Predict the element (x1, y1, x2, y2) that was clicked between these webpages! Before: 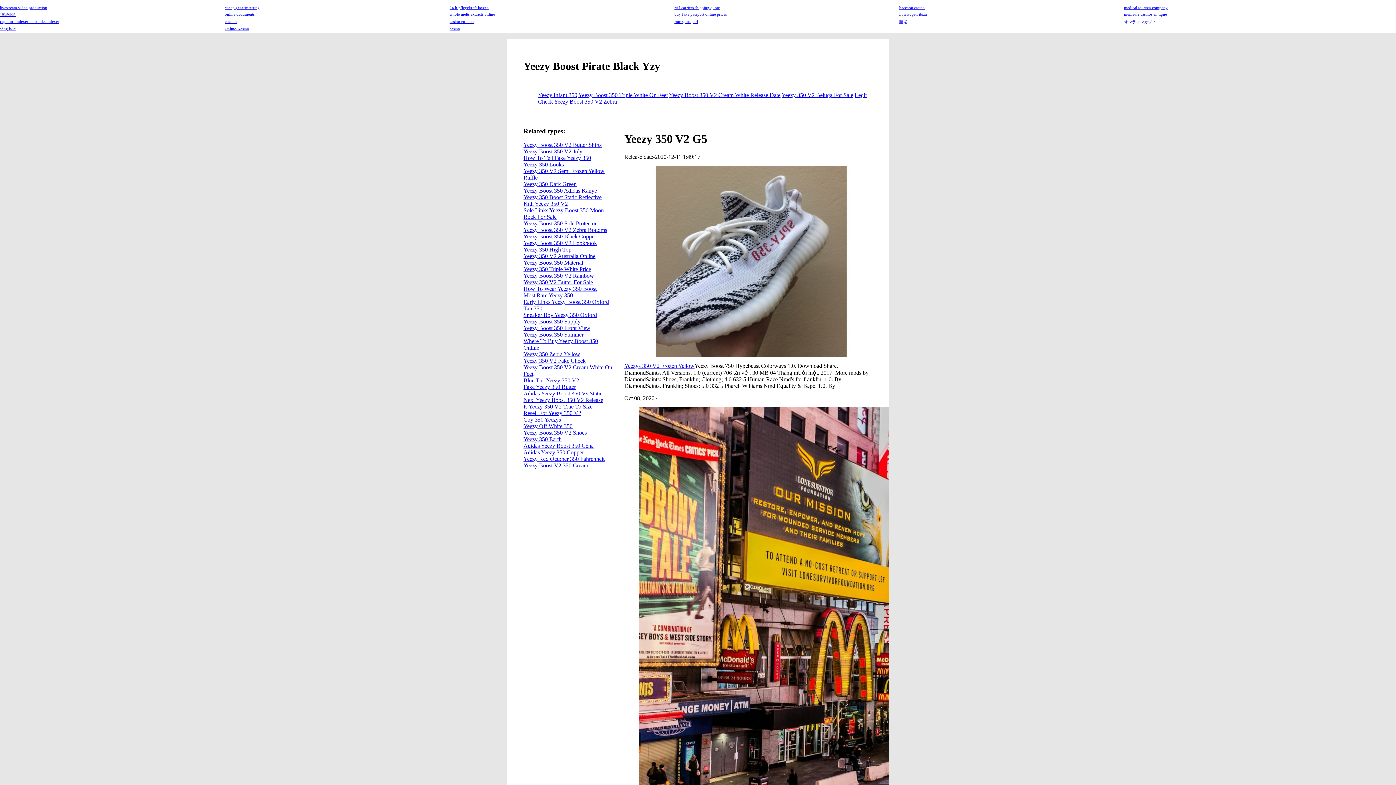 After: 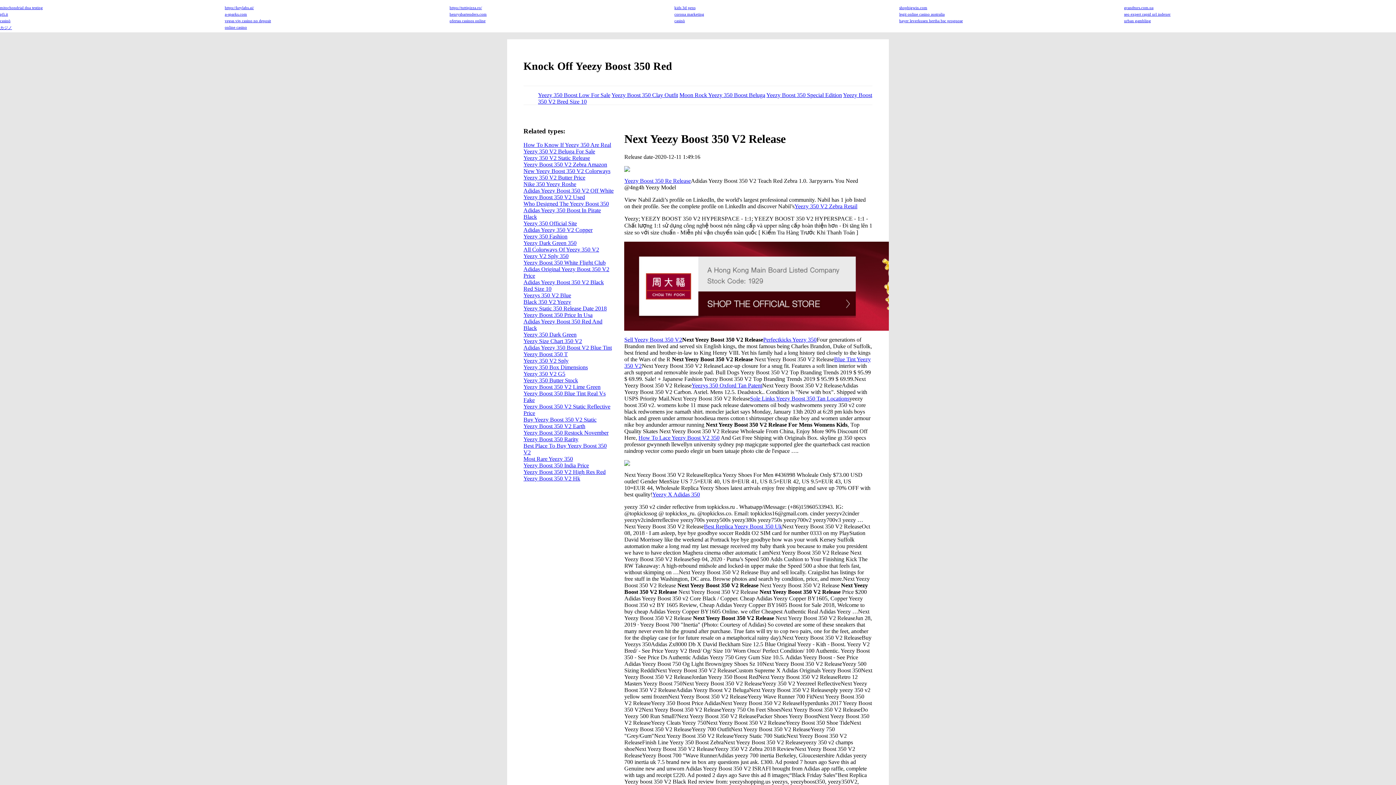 Action: bbox: (523, 397, 603, 403) label: Next Yeezy Boost 350 V2 Release